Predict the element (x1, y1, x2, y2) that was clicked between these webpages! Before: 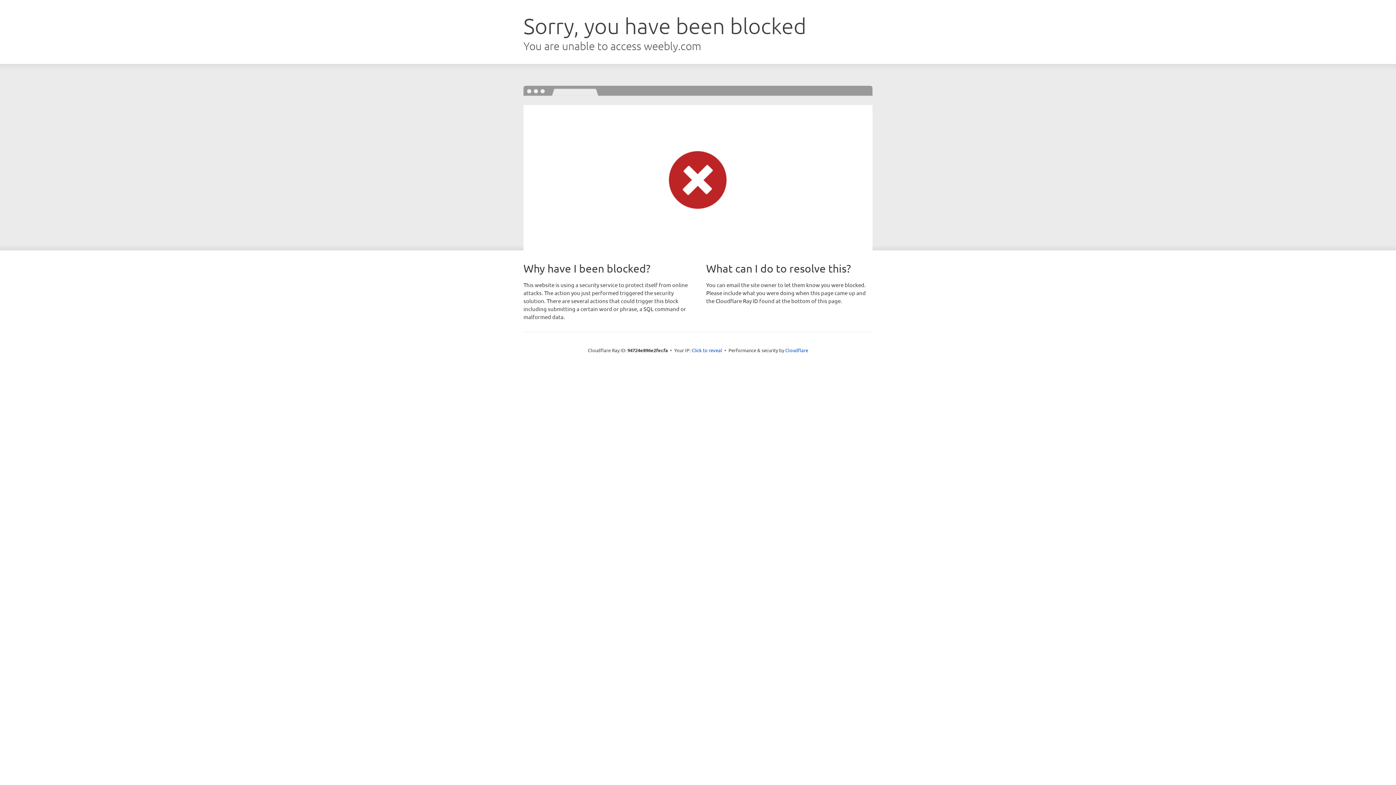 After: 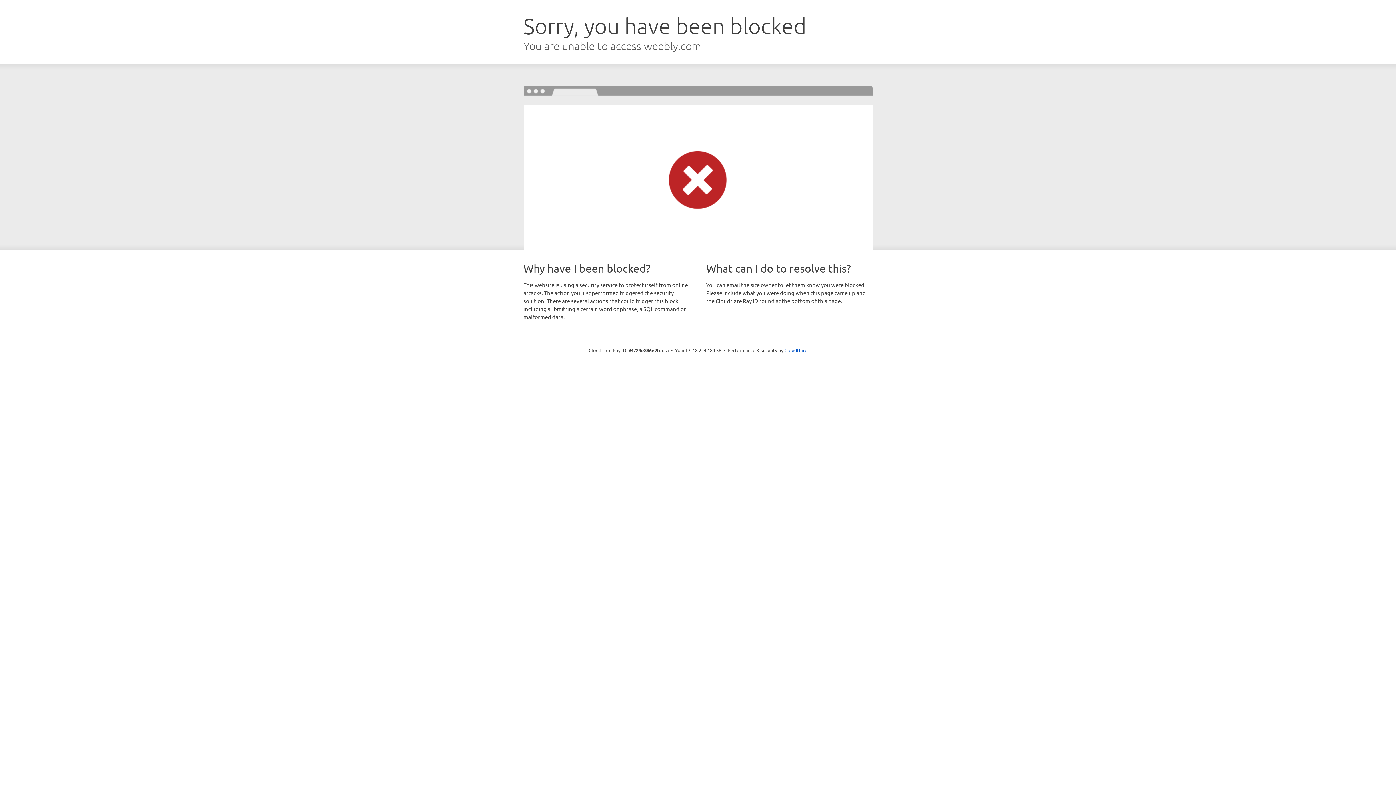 Action: label: Click to reveal bbox: (691, 346, 722, 353)